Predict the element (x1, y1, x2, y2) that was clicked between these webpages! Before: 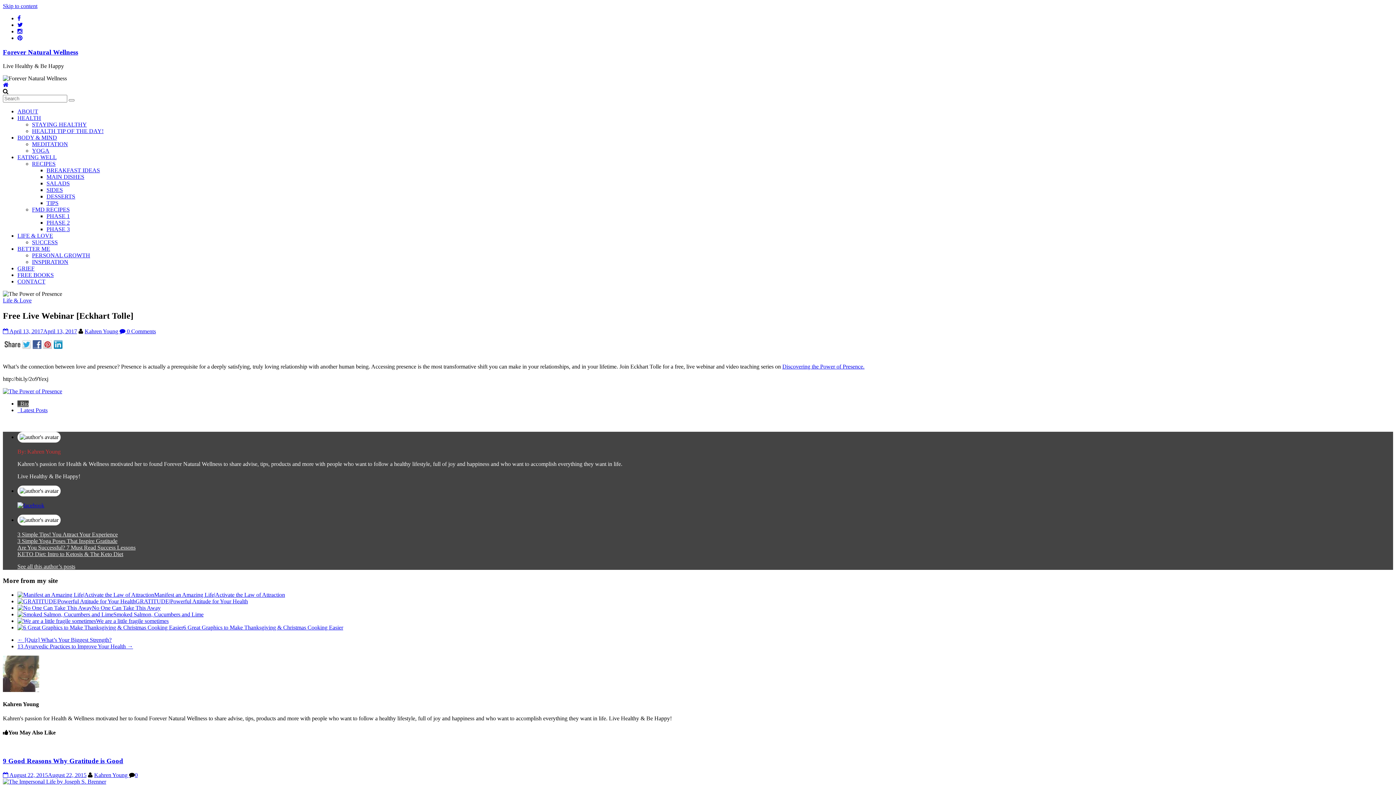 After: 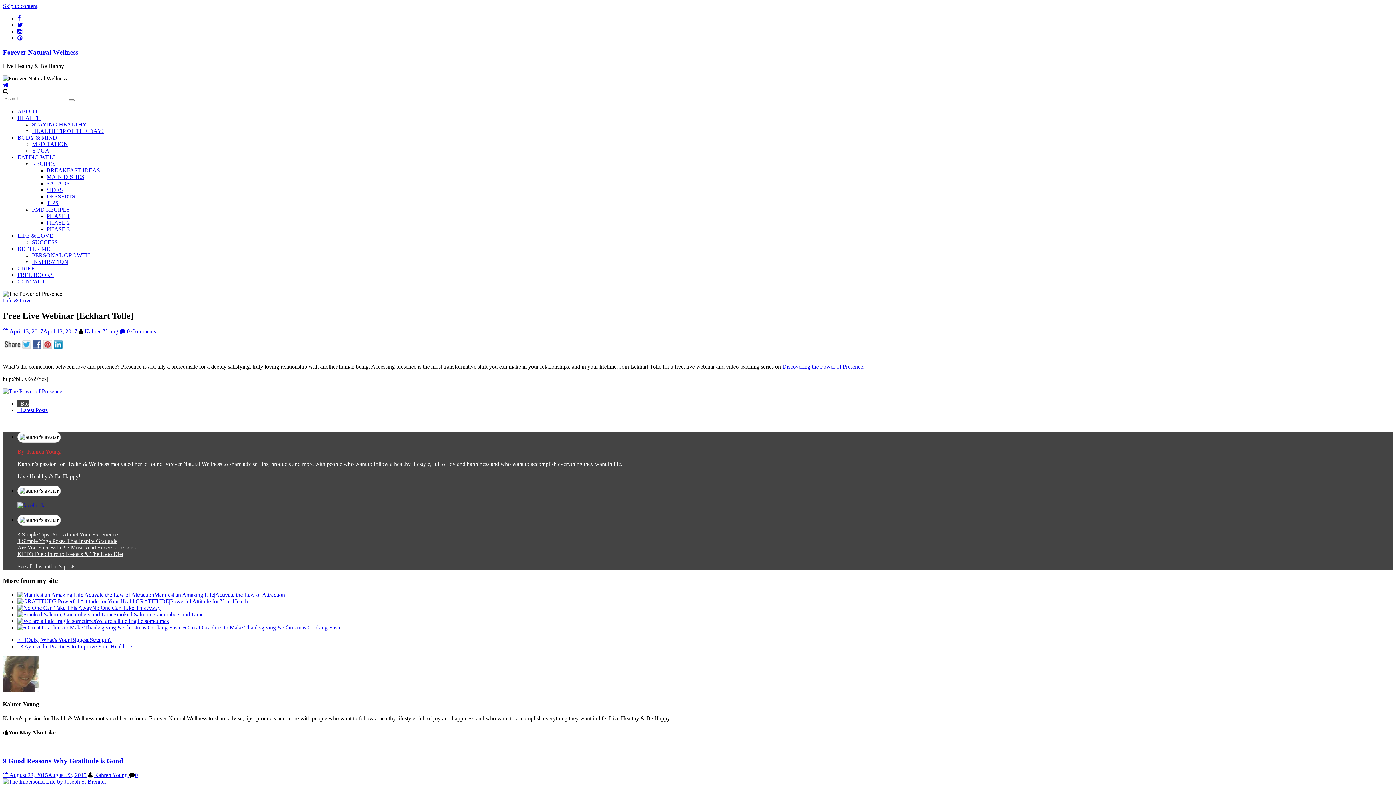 Action: label: HEALTH TIP OF THE DAY! bbox: (32, 128, 103, 134)